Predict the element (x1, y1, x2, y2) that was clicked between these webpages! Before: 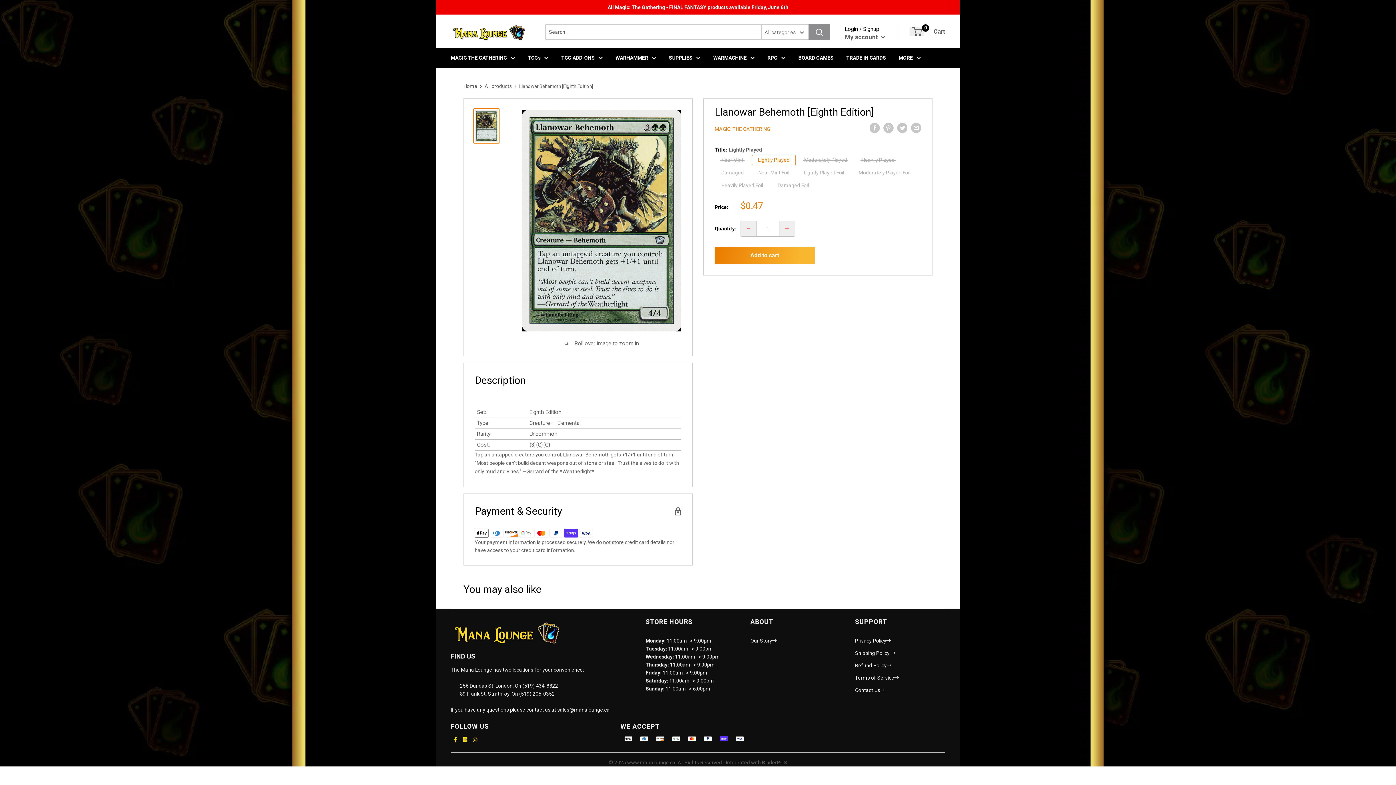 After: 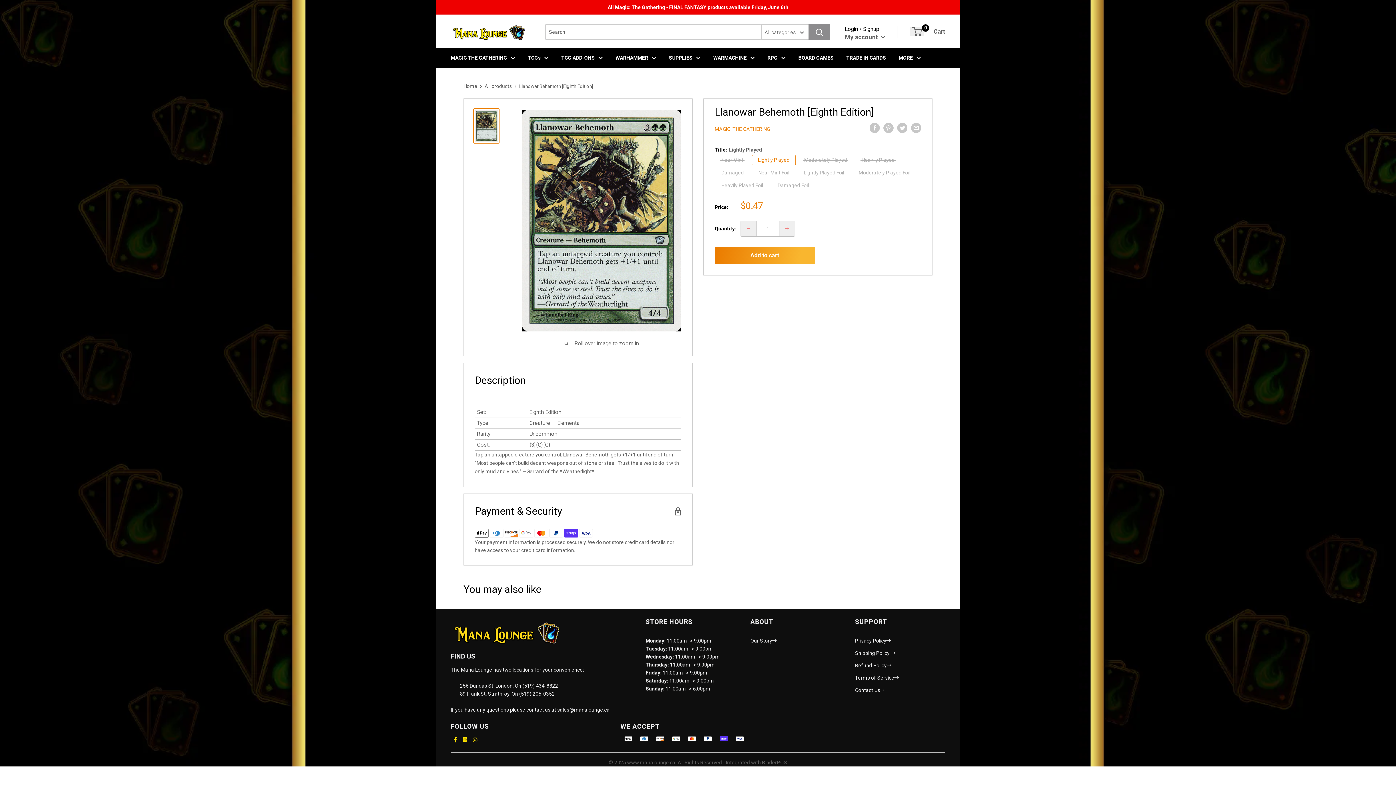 Action: label: sales@manalounge.ca bbox: (557, 707, 609, 713)